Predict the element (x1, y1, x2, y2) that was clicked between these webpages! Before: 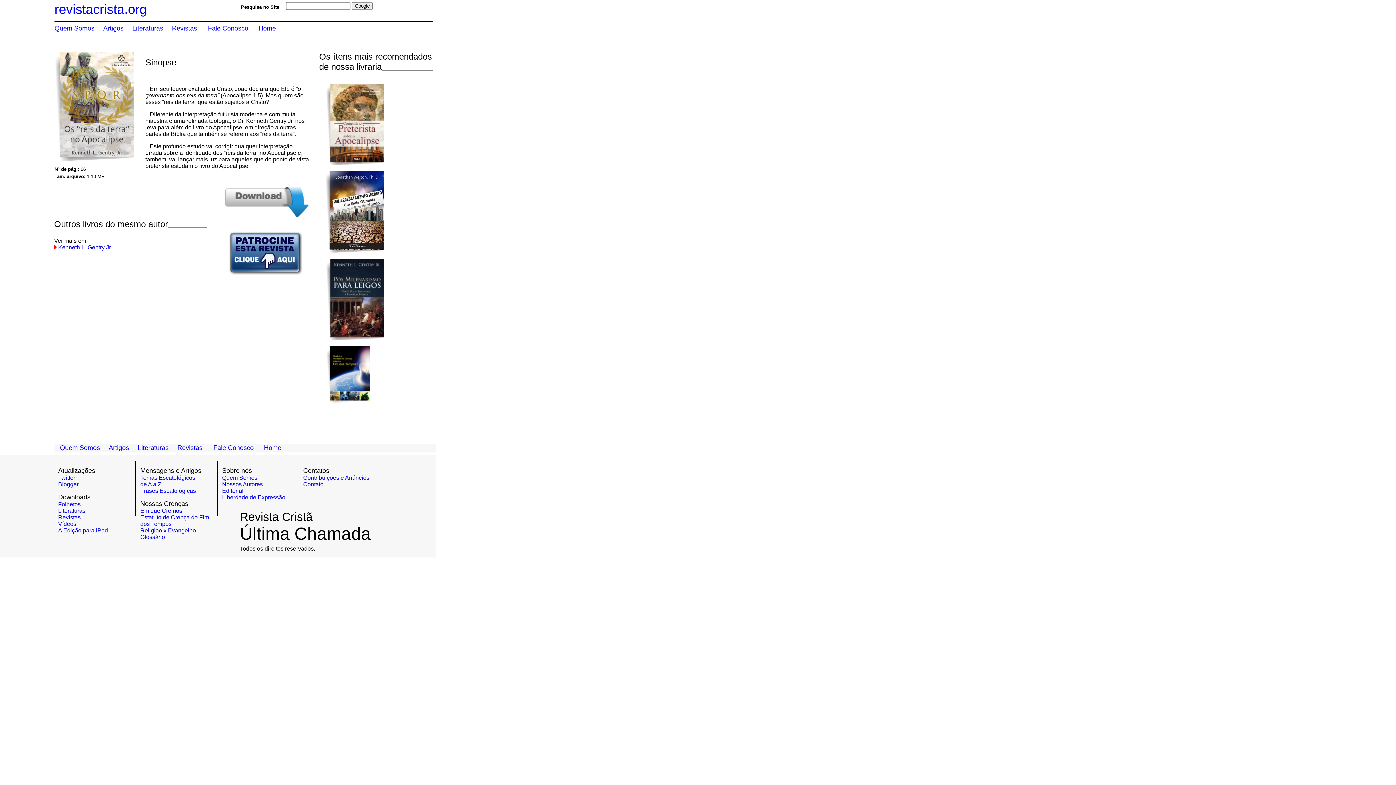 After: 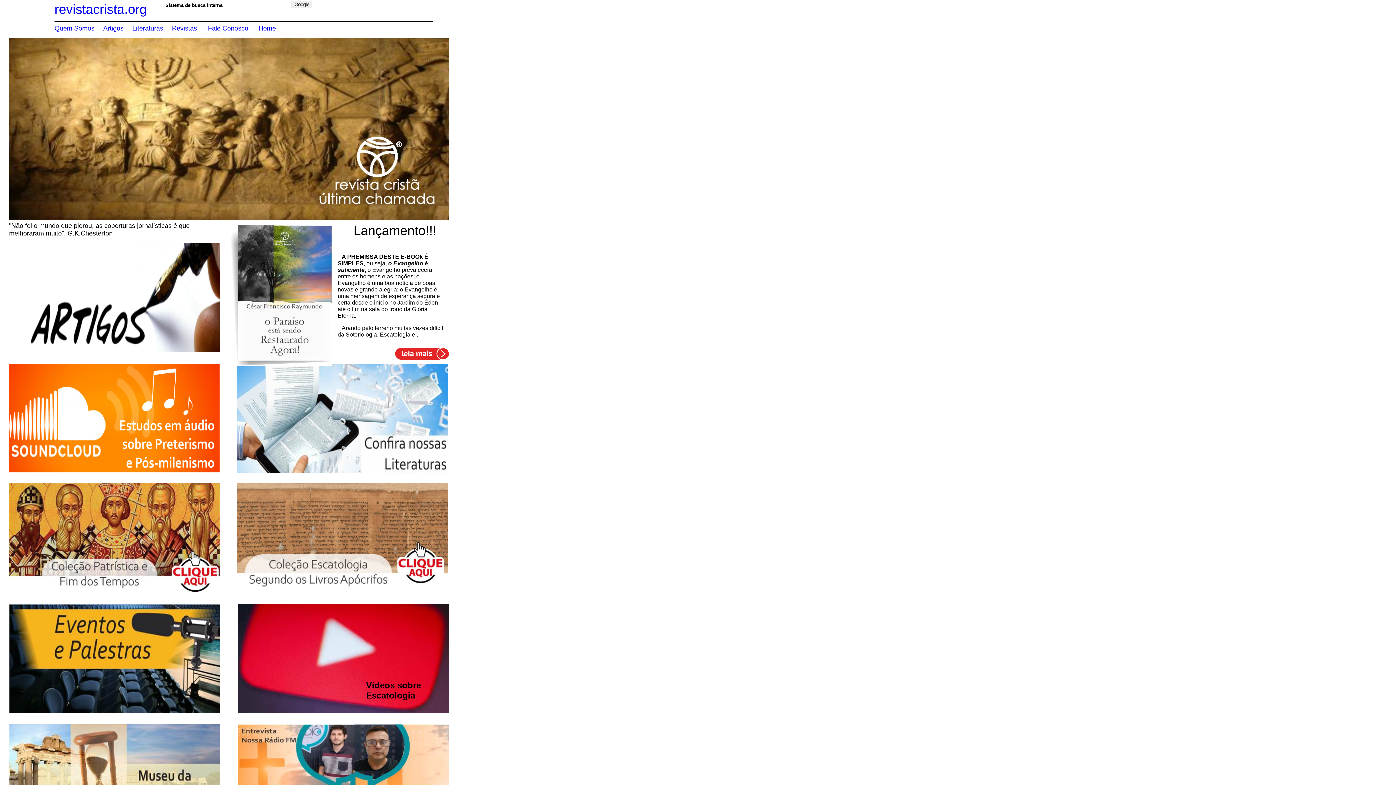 Action: bbox: (264, 444, 281, 451) label: Home